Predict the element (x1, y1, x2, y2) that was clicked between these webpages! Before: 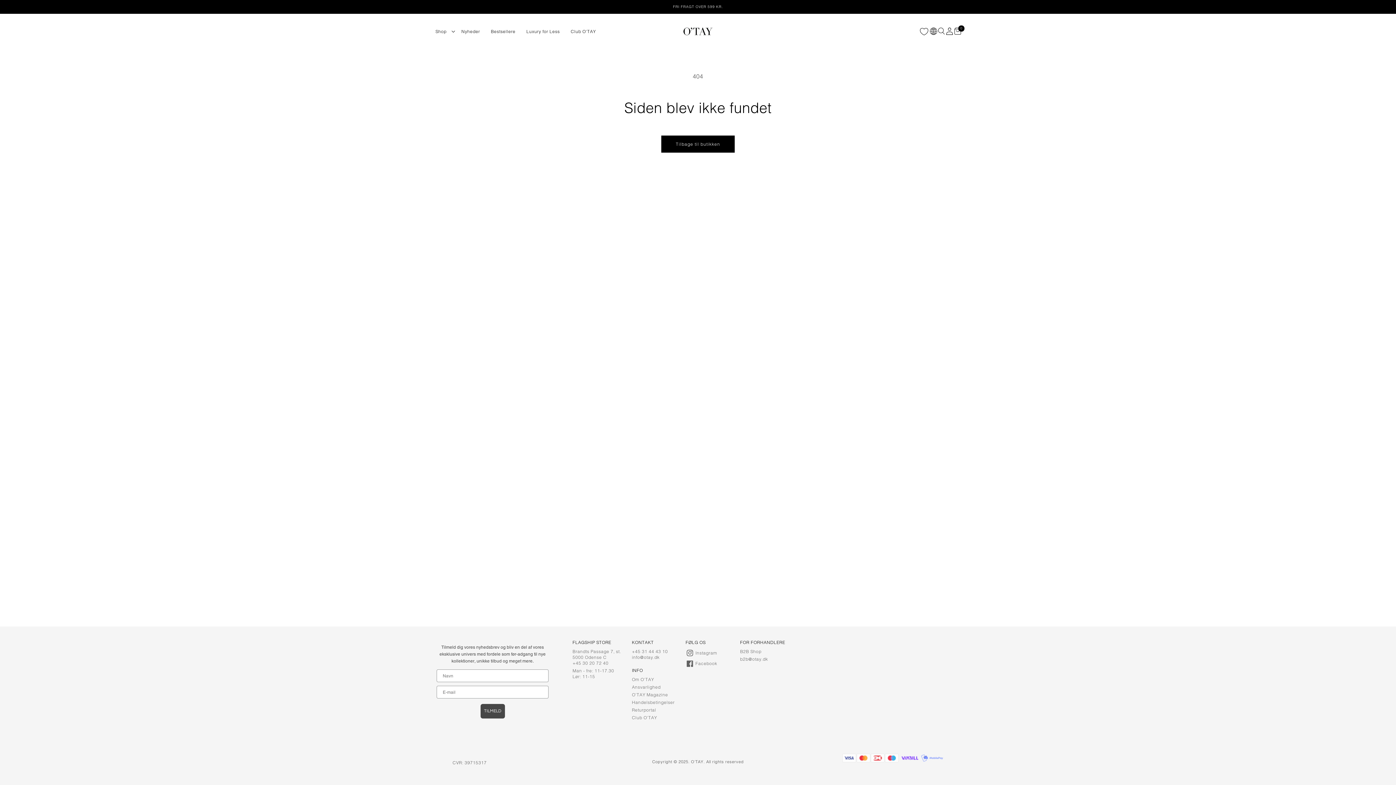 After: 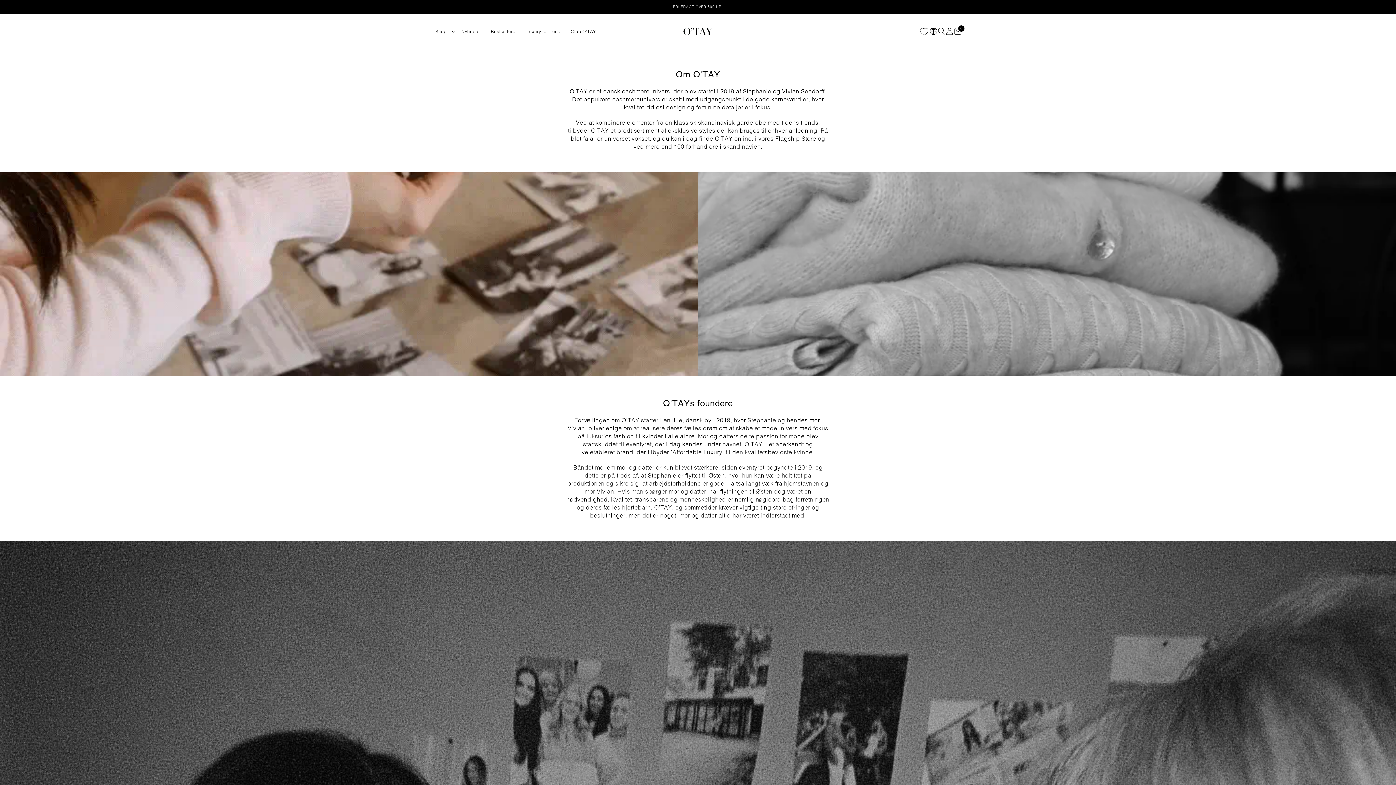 Action: label: Om O'TAY bbox: (632, 677, 654, 682)